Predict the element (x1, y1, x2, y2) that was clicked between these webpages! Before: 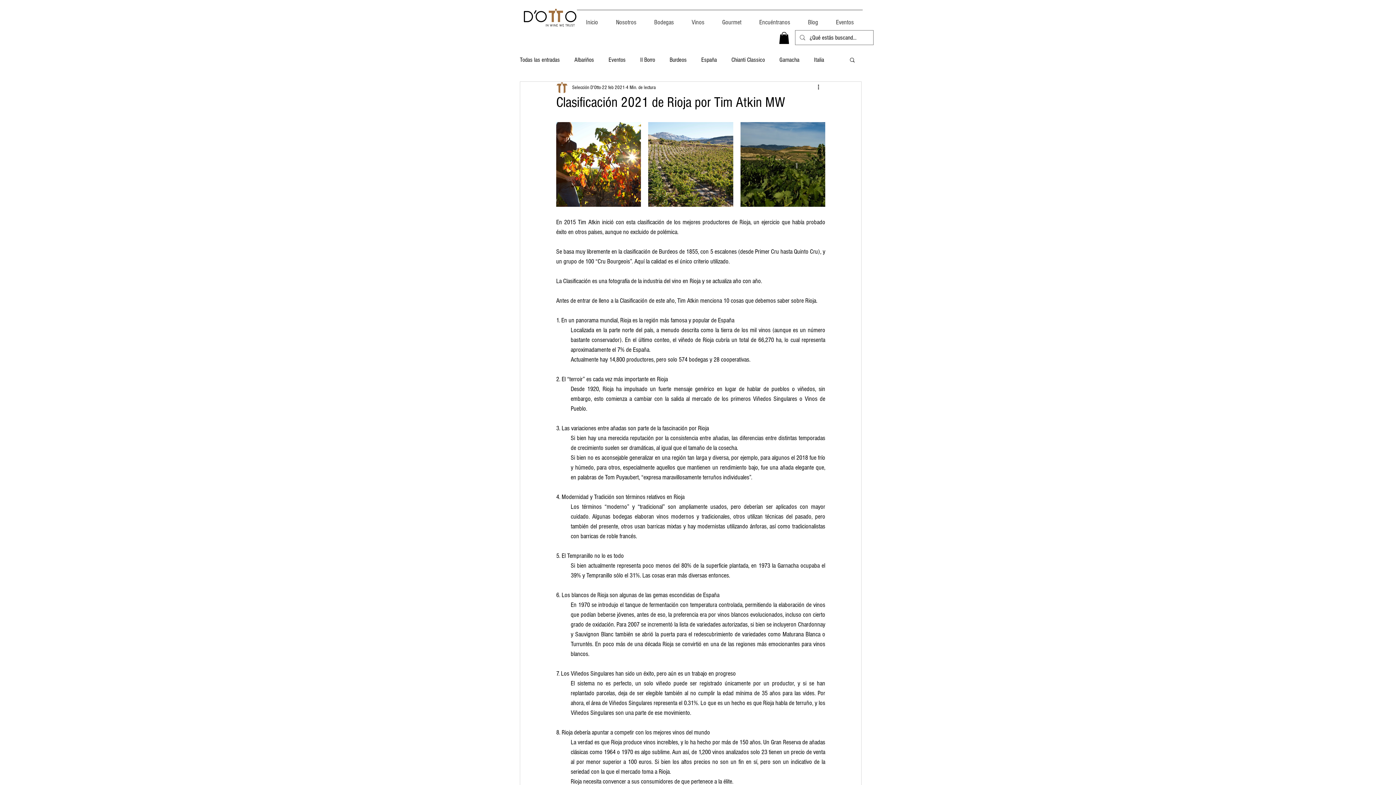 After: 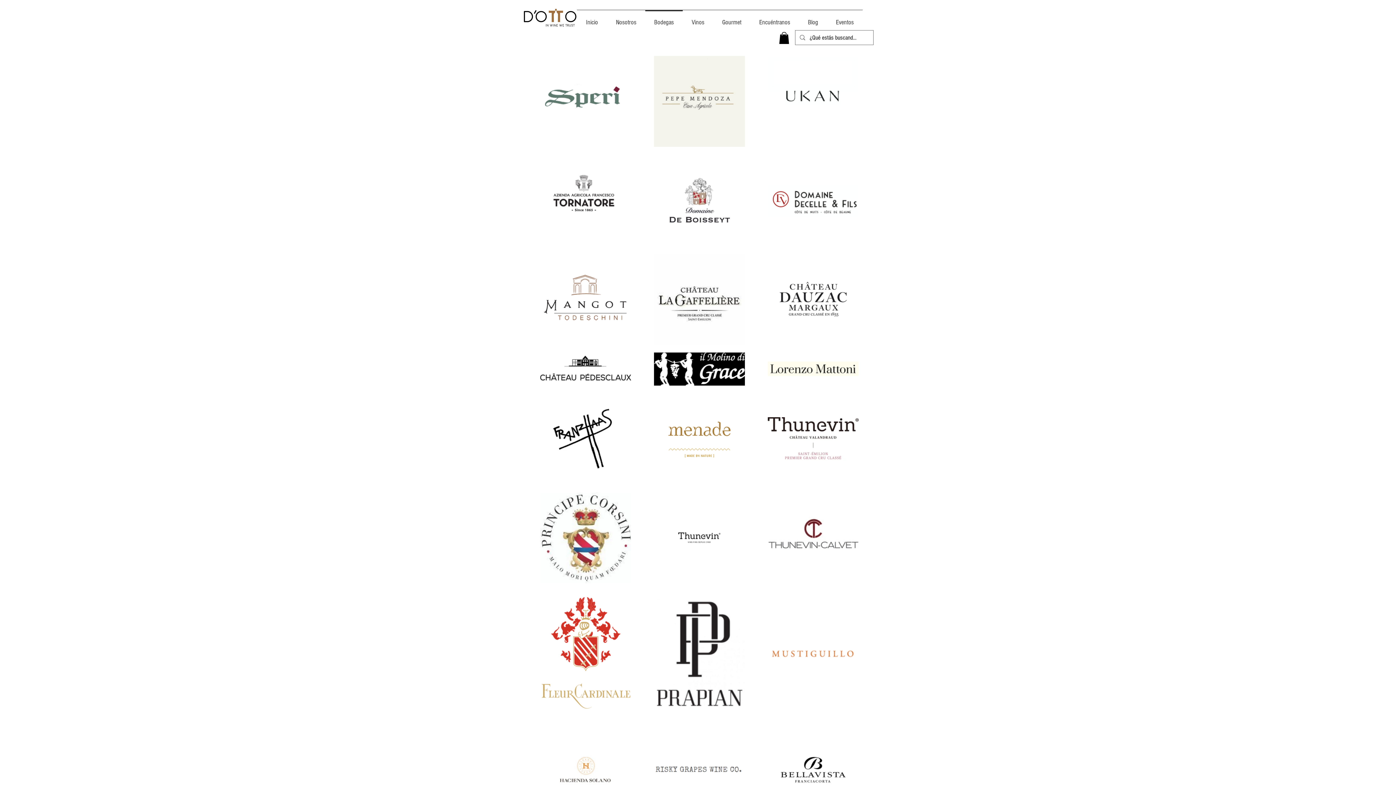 Action: bbox: (645, 9, 682, 28) label: Bodegas